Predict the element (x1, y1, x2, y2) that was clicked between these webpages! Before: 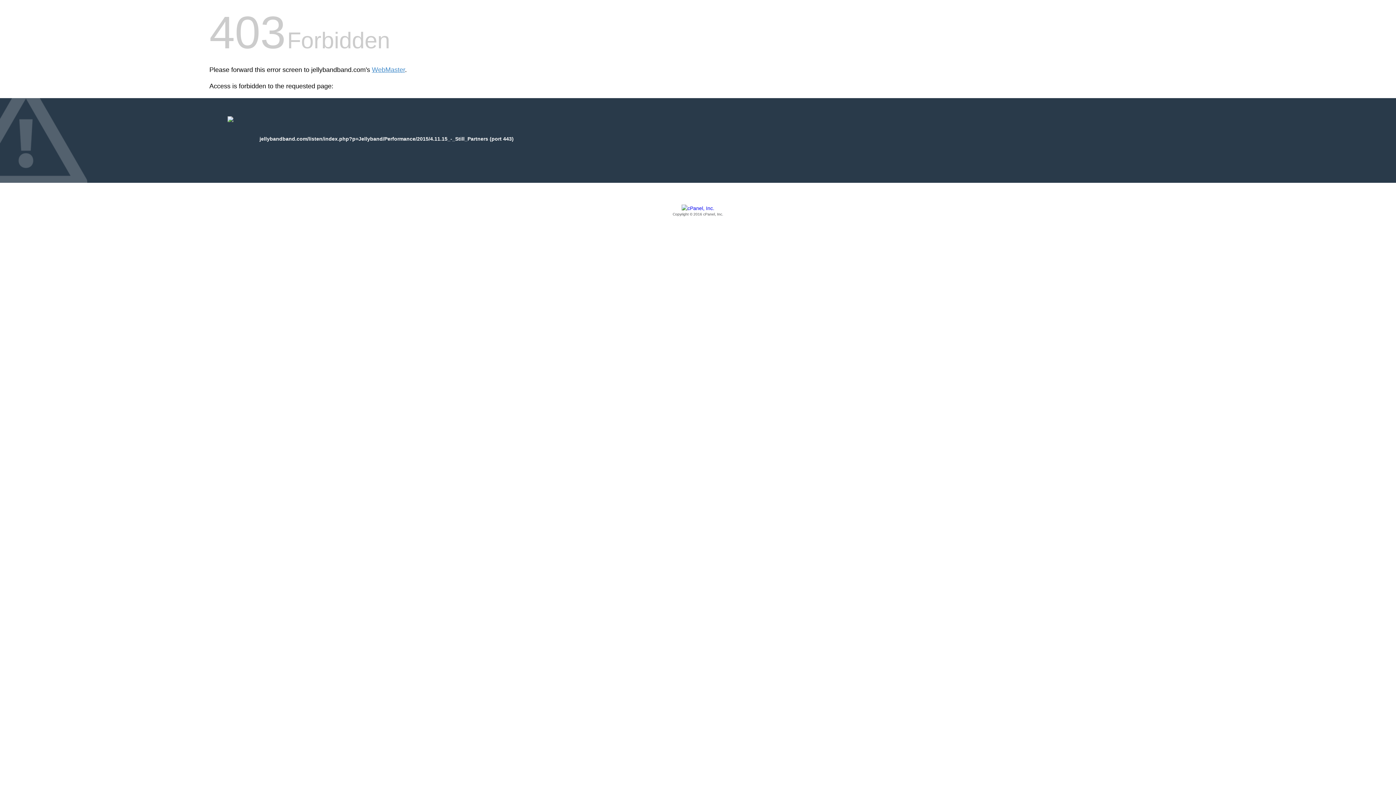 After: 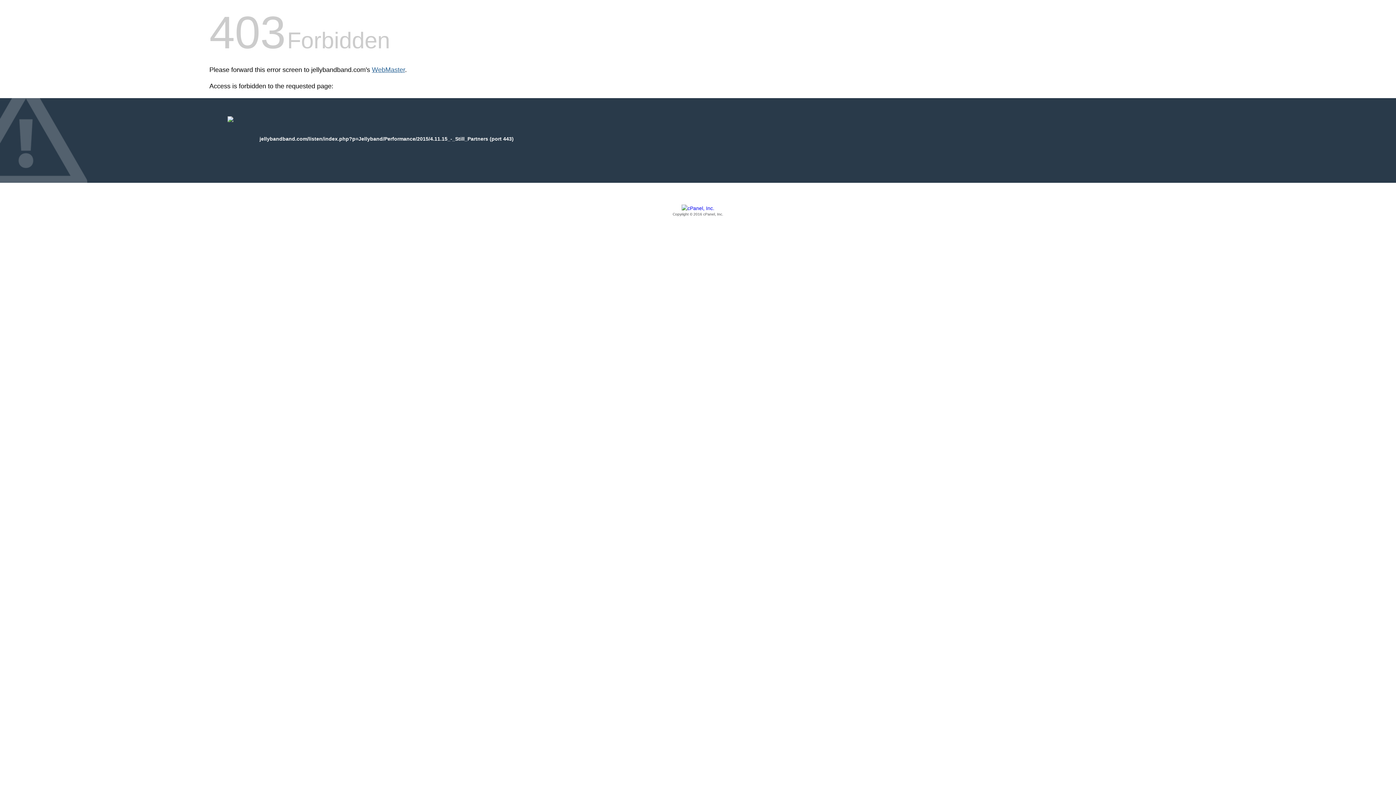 Action: bbox: (372, 66, 405, 73) label: WebMaster